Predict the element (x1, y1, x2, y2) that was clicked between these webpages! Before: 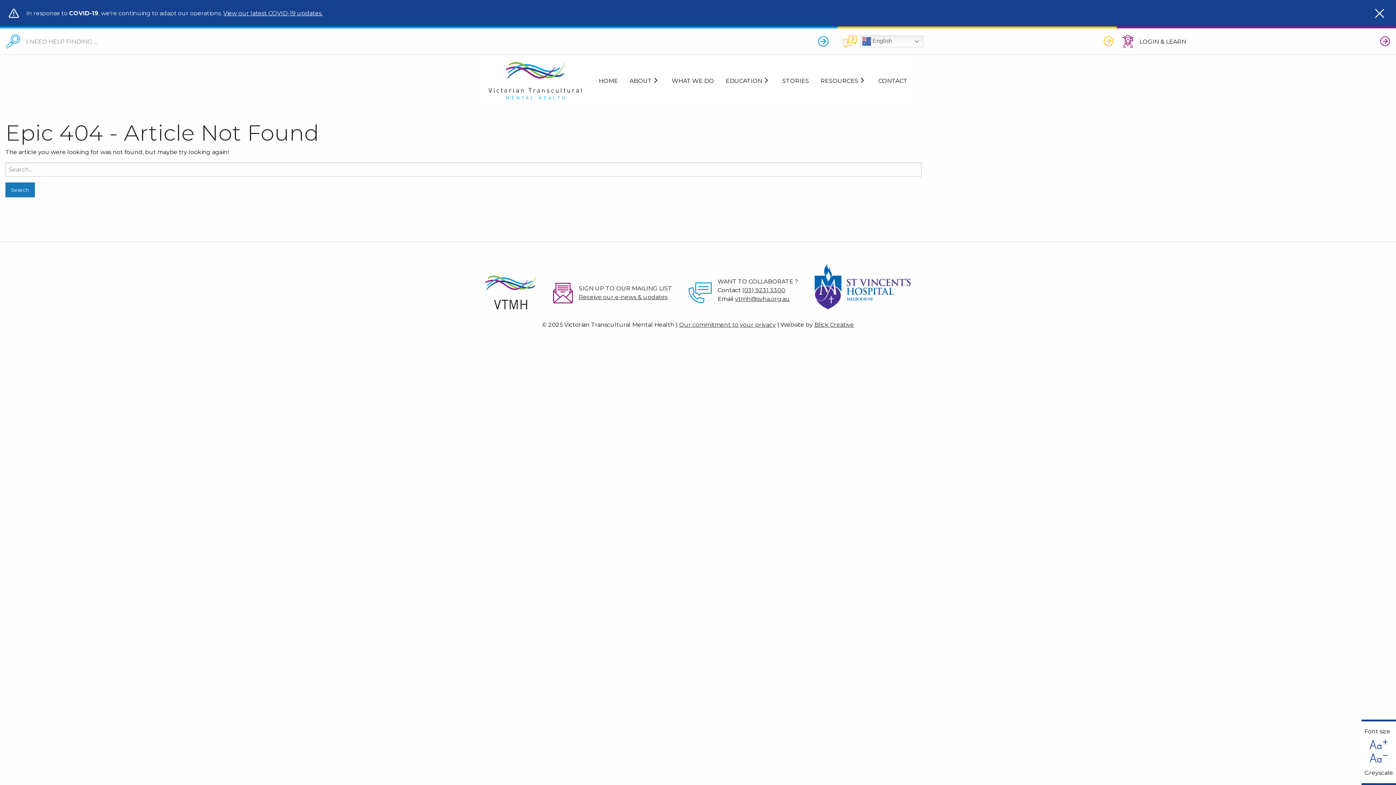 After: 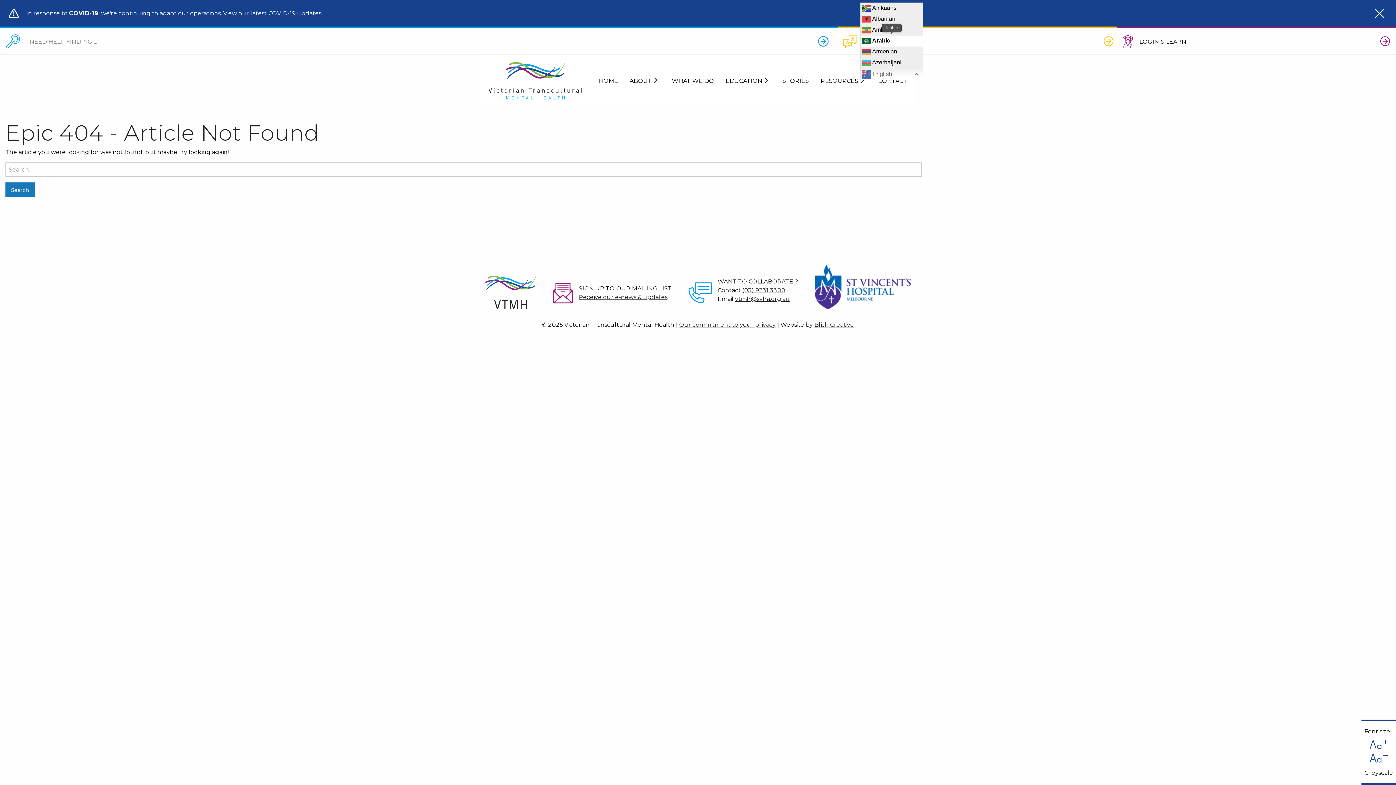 Action: label:  English bbox: (860, 35, 923, 47)